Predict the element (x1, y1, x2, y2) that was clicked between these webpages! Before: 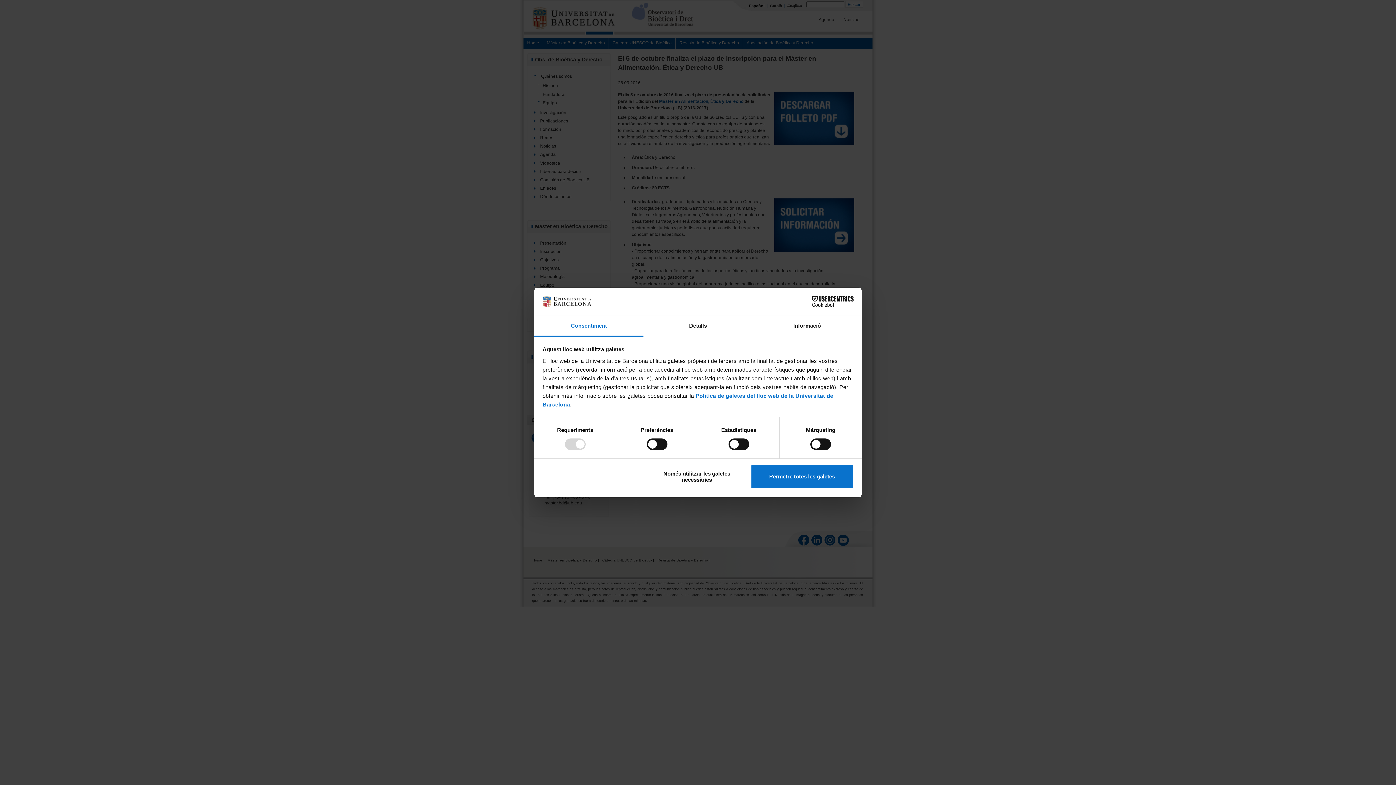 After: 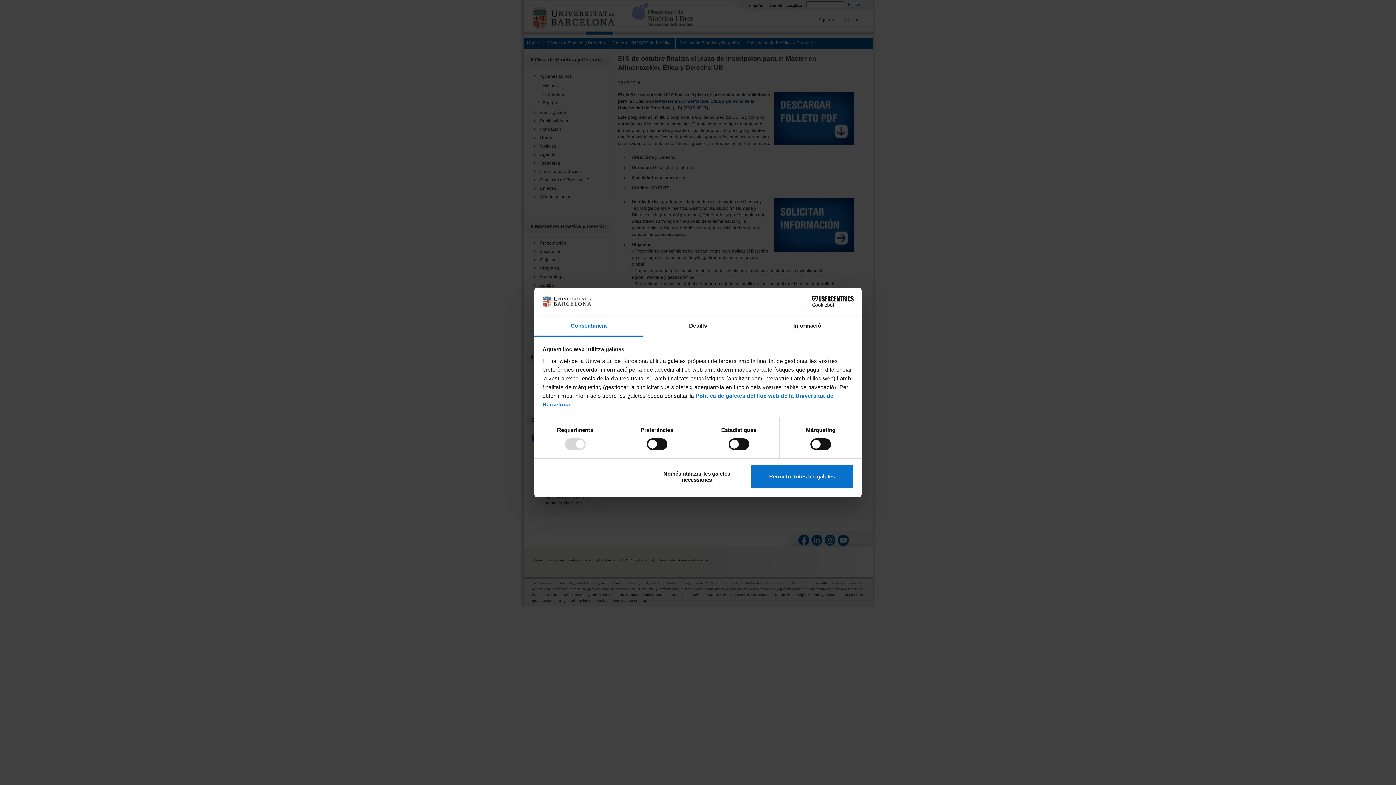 Action: label: Cookiebot - opens in a new window bbox: (790, 296, 853, 307)